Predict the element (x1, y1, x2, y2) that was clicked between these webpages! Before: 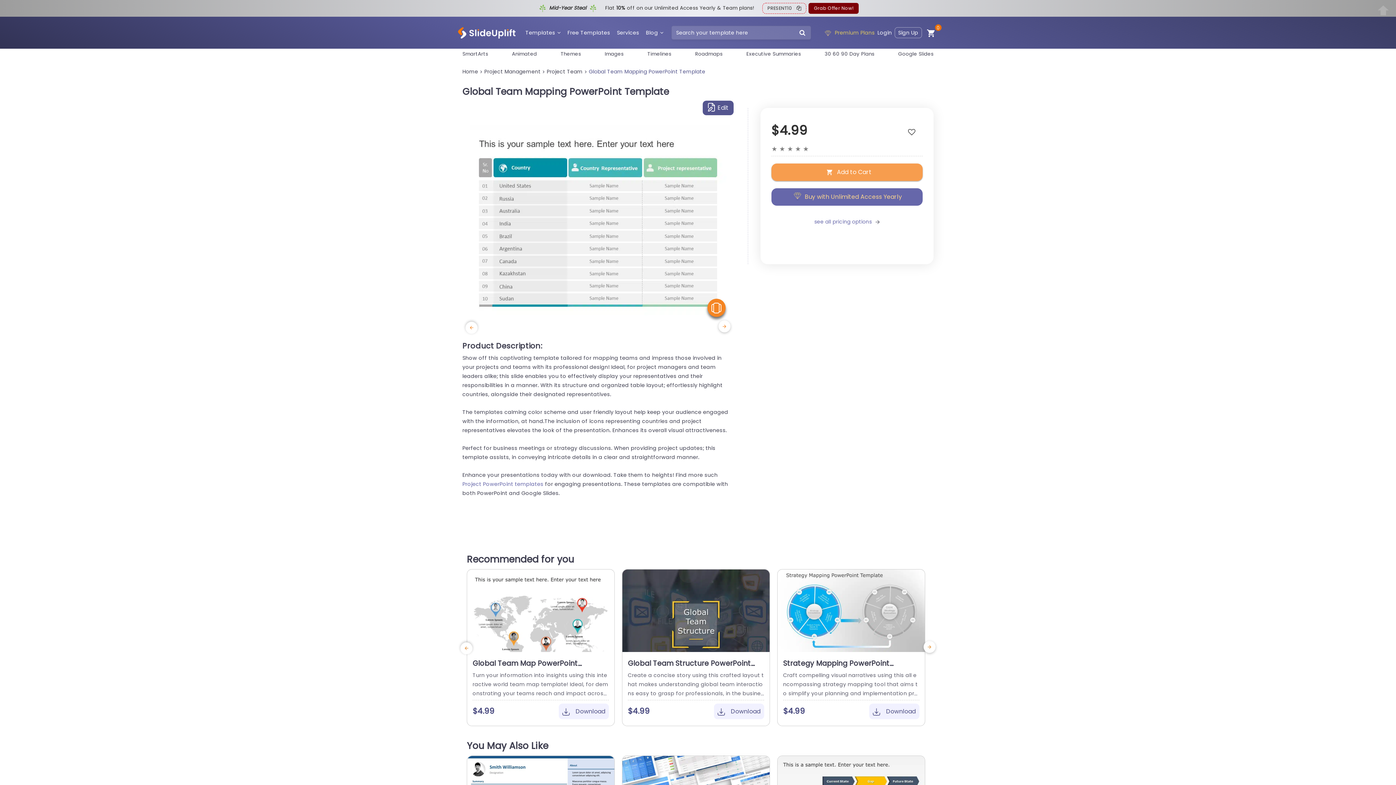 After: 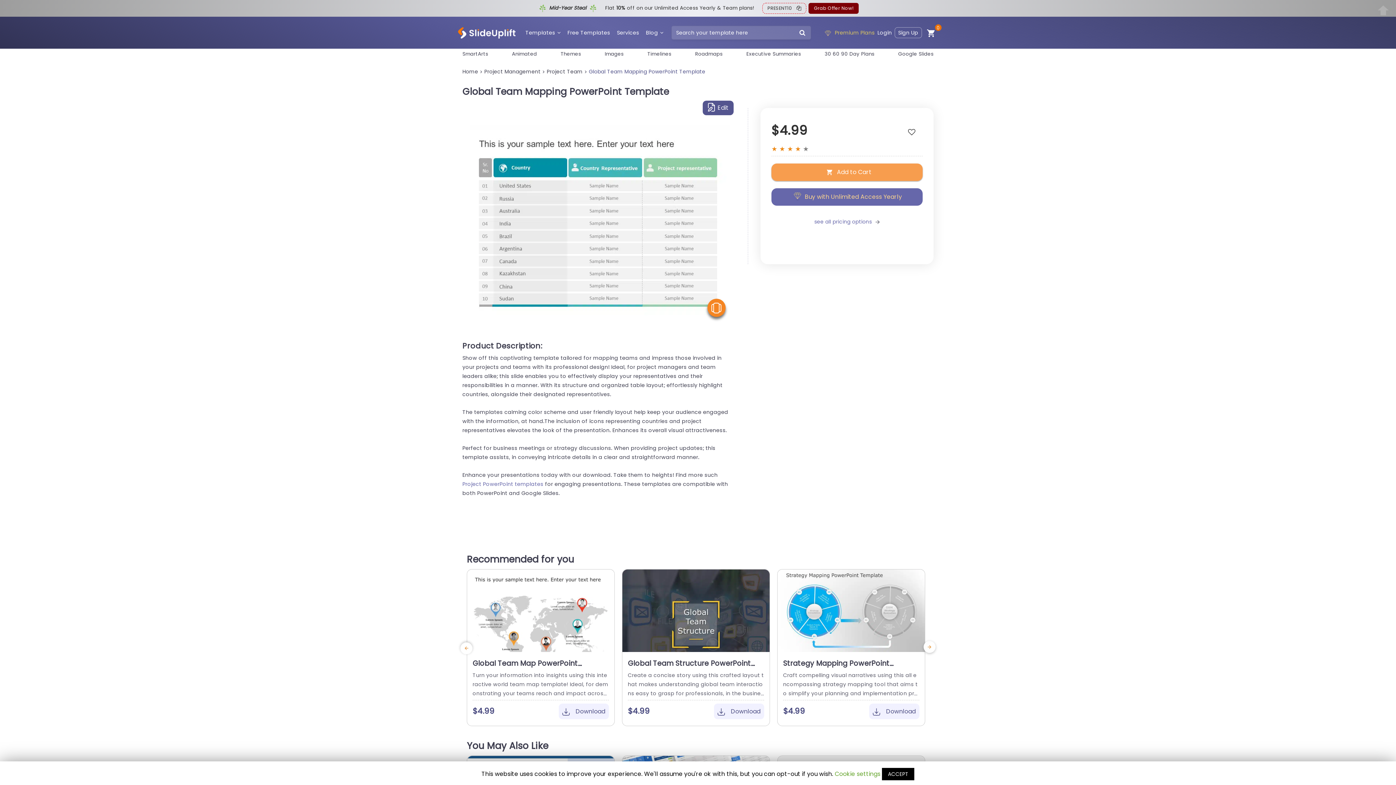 Action: bbox: (877, 27, 892, 37) label: Login